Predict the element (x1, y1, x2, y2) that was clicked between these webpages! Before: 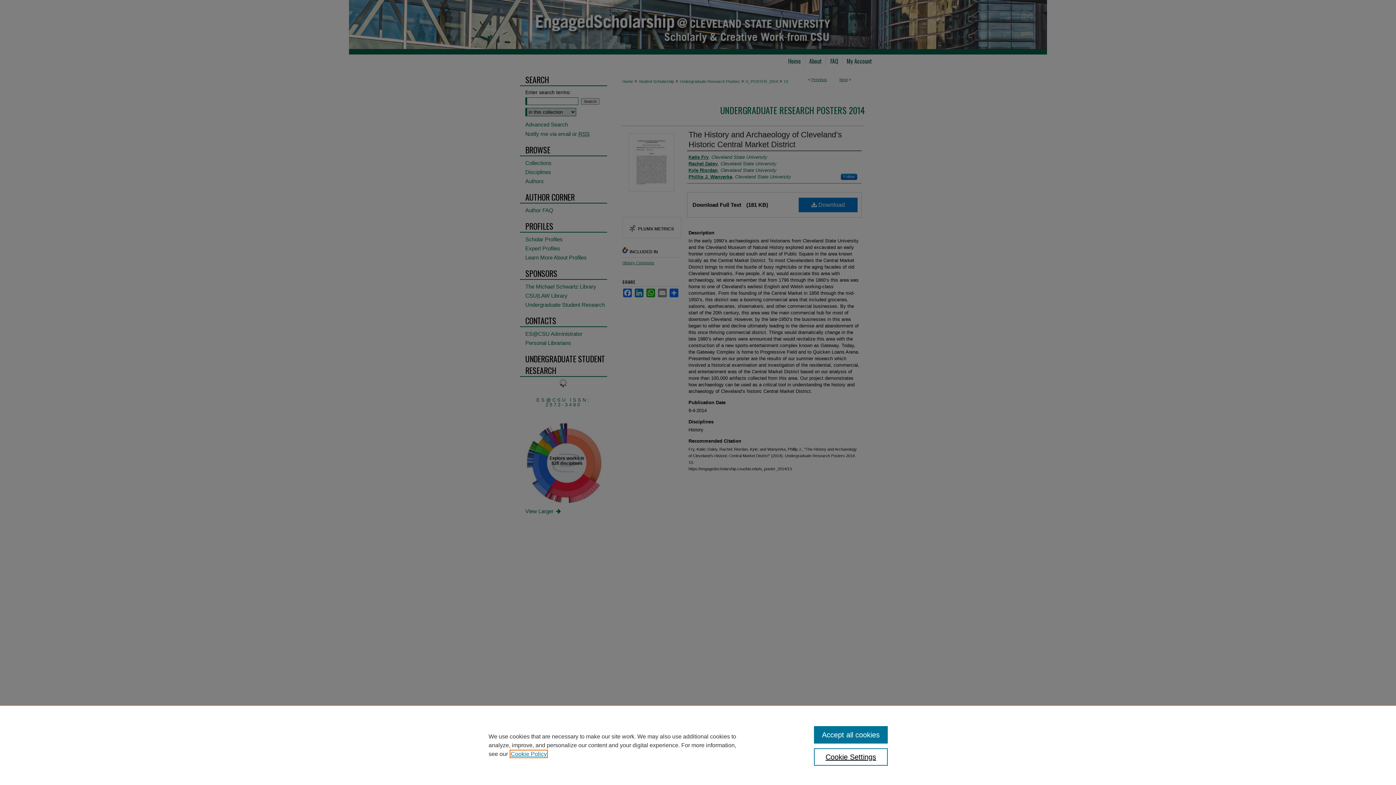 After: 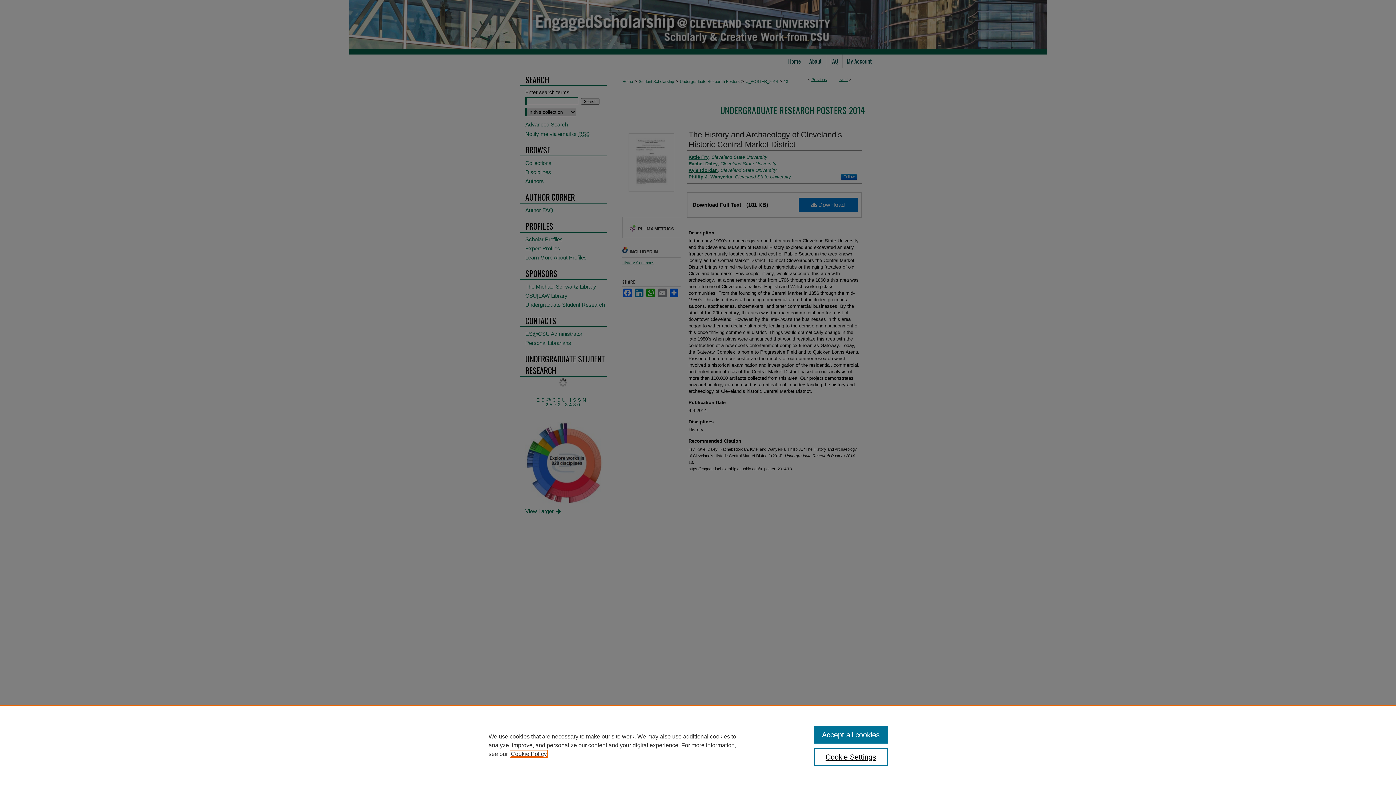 Action: bbox: (510, 751, 546, 757) label: , opens in a new tab